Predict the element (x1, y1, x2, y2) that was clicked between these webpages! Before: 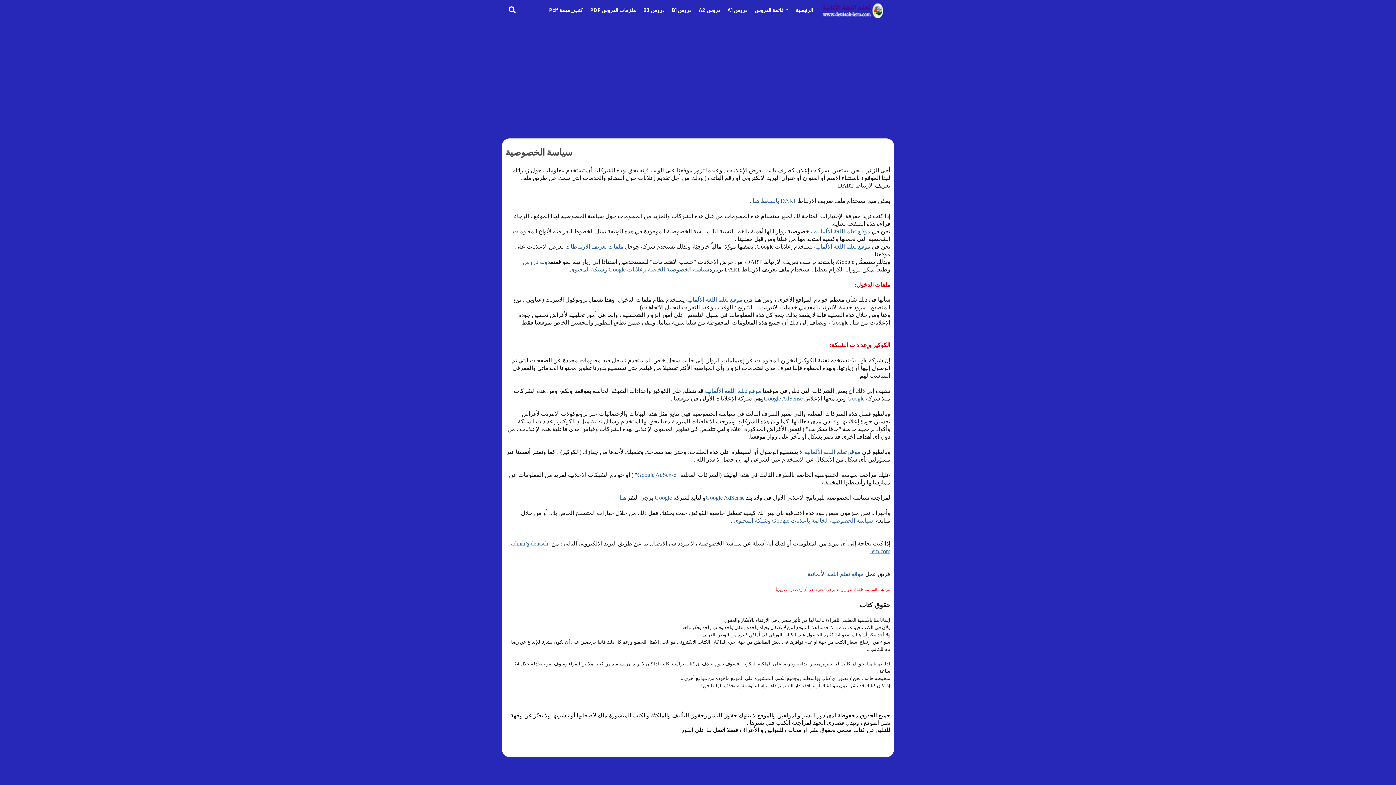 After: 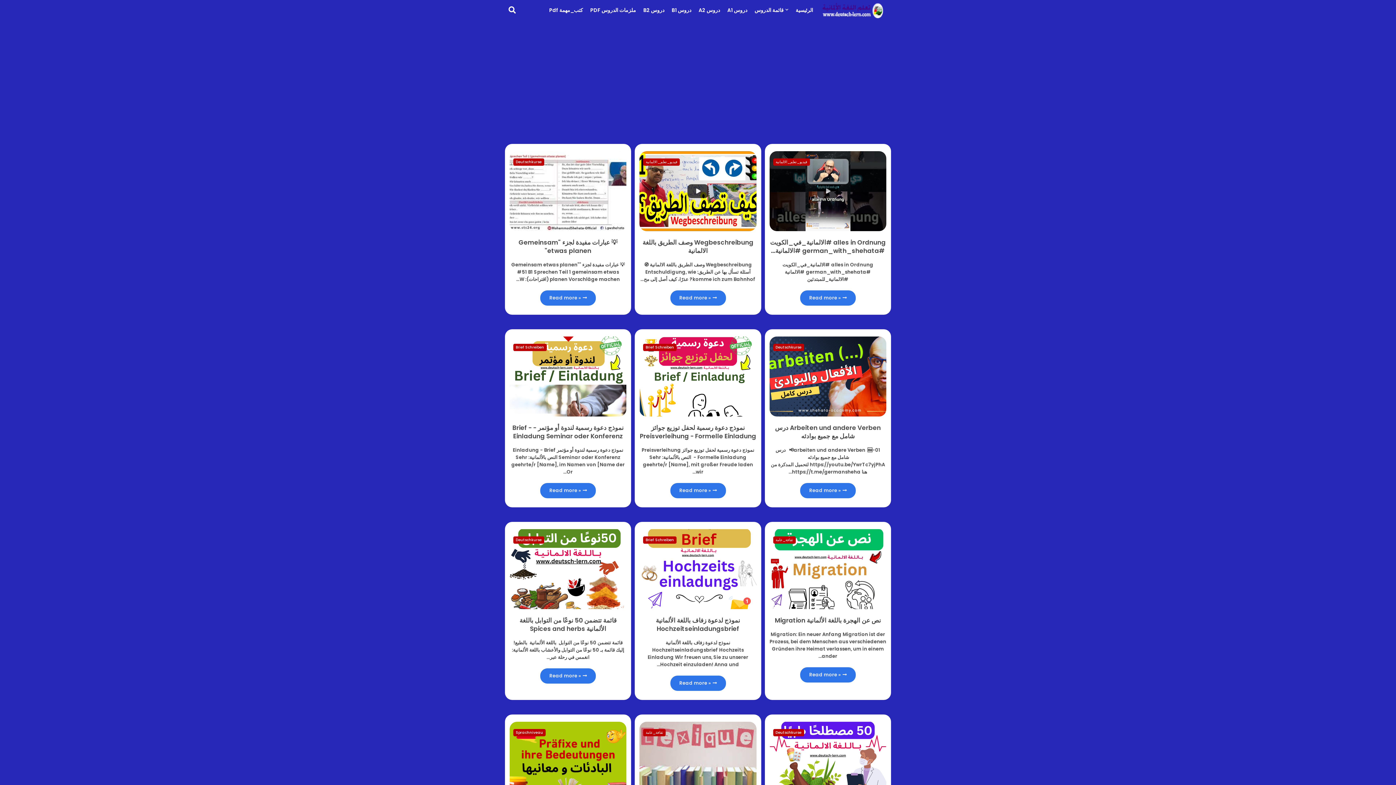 Action: label: الرئيسية bbox: (792, 0, 816, 20)